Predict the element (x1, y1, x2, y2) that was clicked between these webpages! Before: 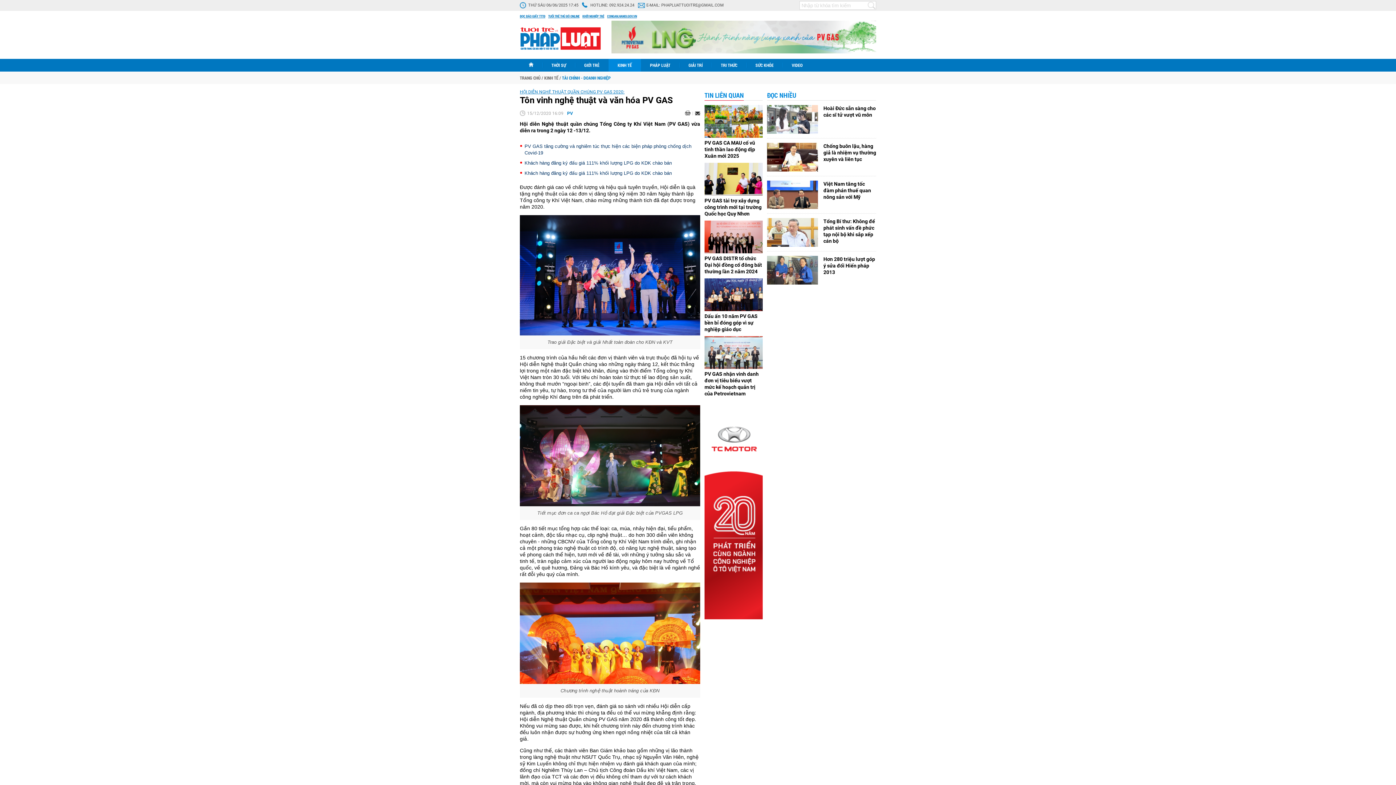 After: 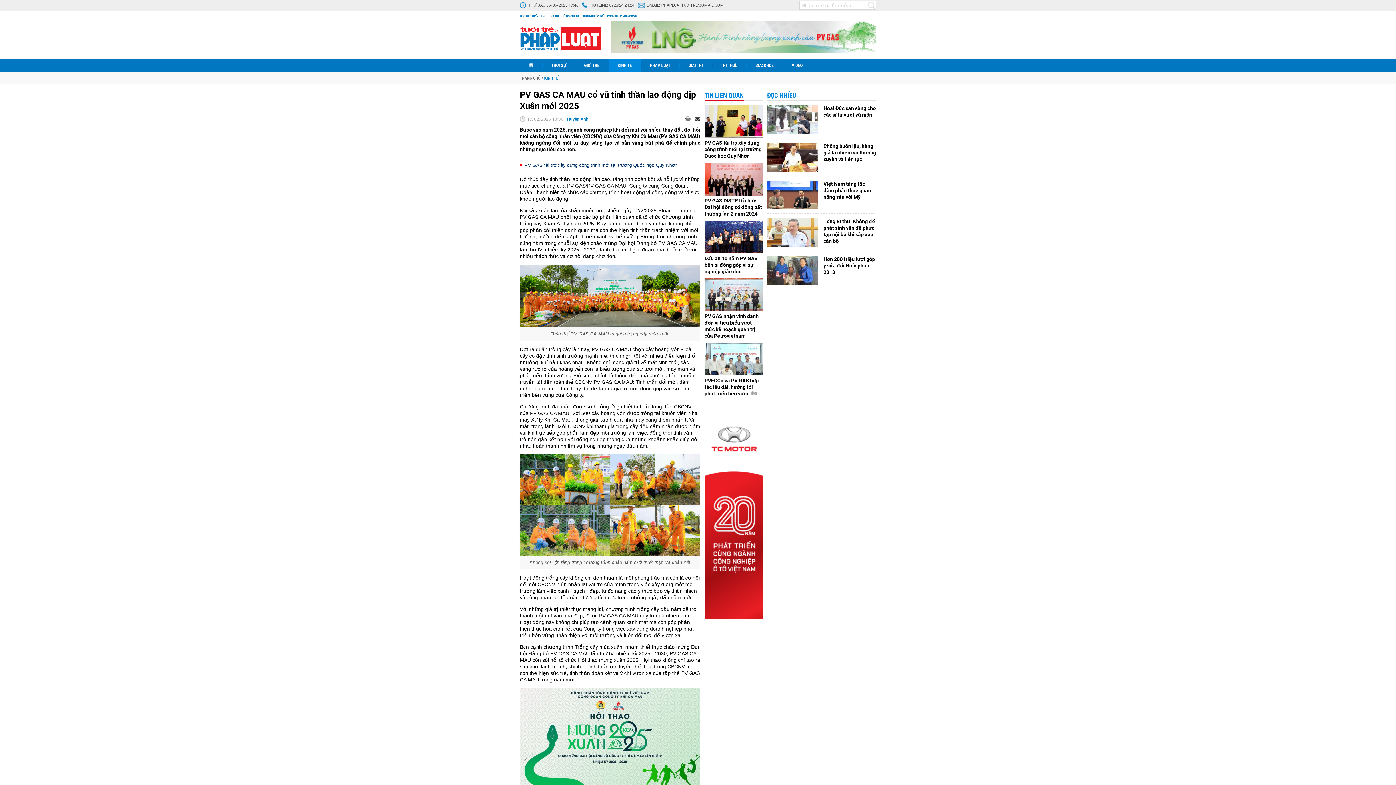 Action: bbox: (704, 105, 762, 137)